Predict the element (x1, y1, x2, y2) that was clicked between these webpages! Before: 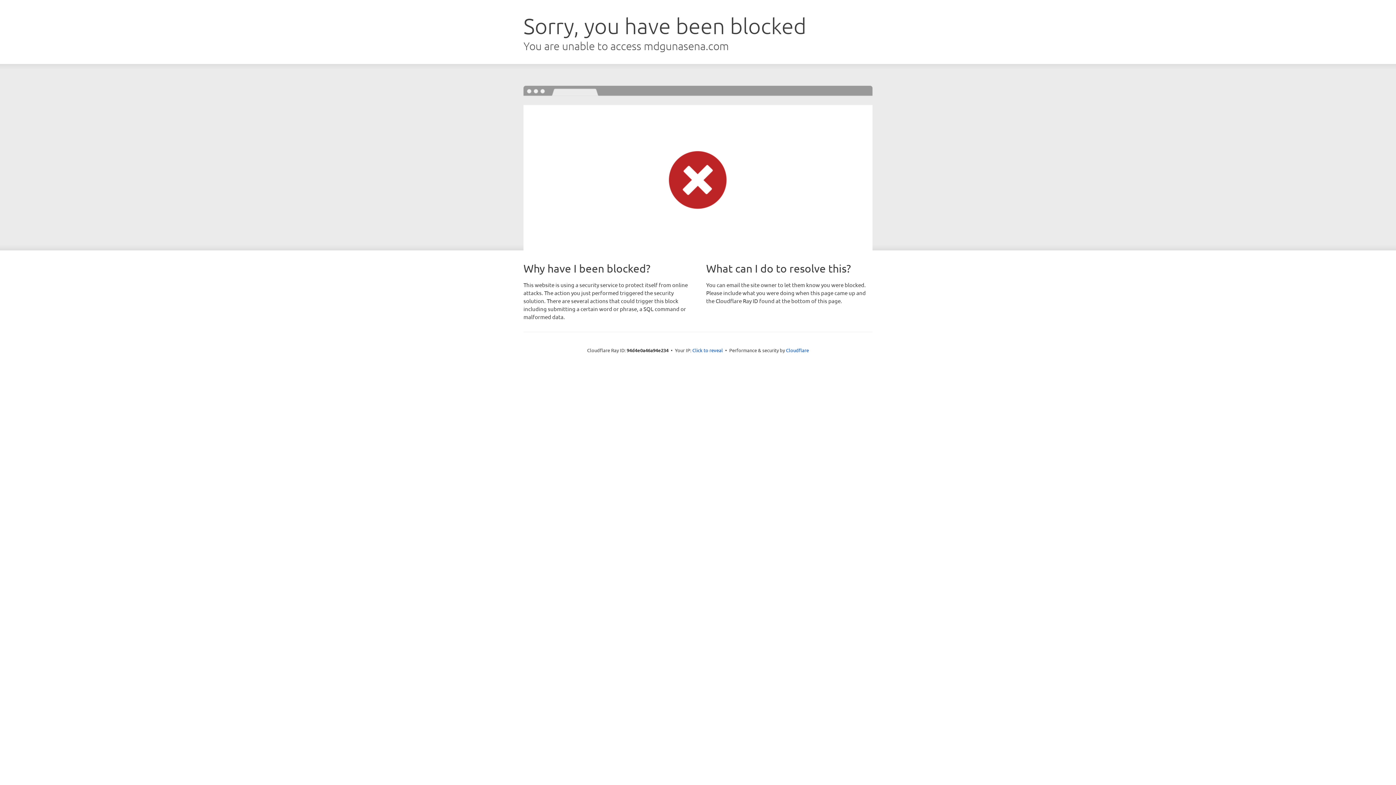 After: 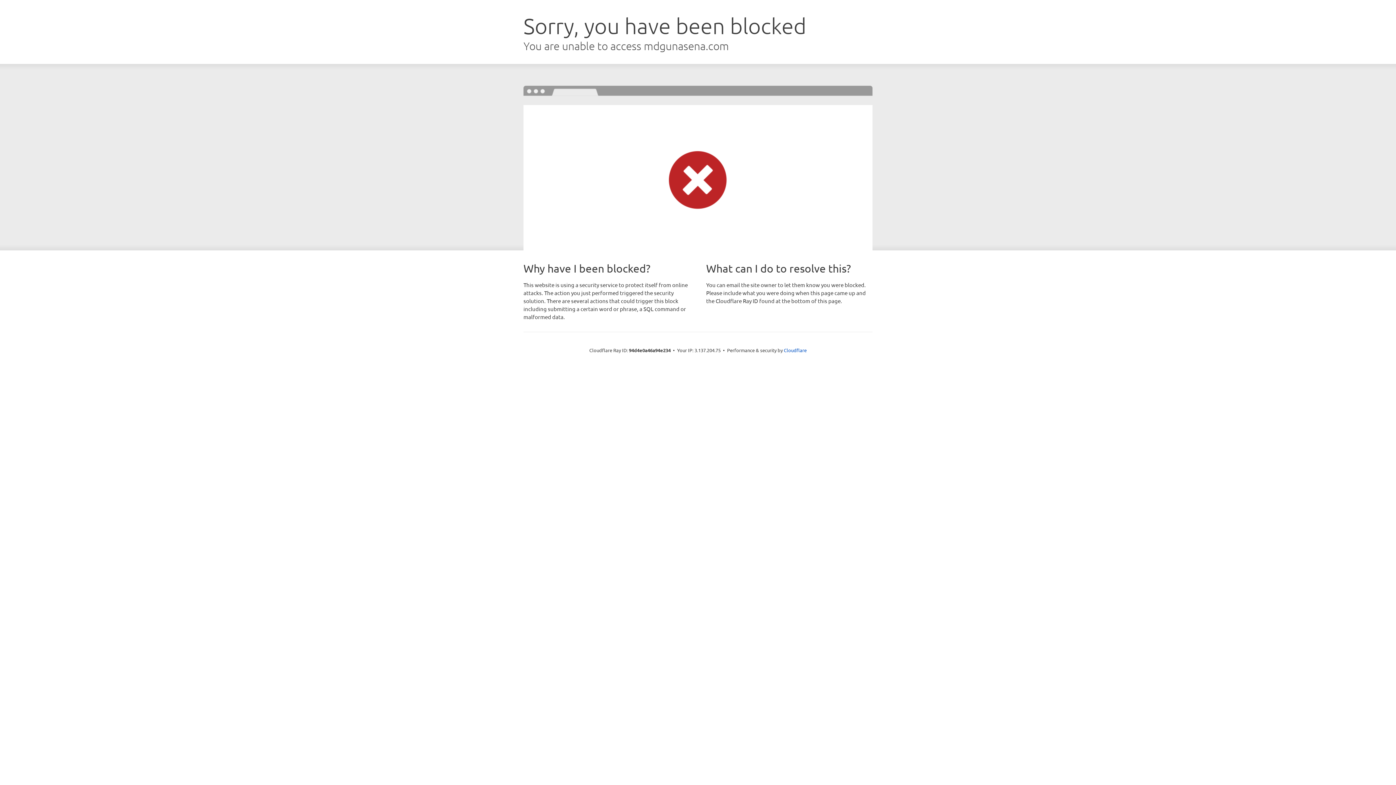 Action: label: Click to reveal bbox: (692, 346, 723, 353)